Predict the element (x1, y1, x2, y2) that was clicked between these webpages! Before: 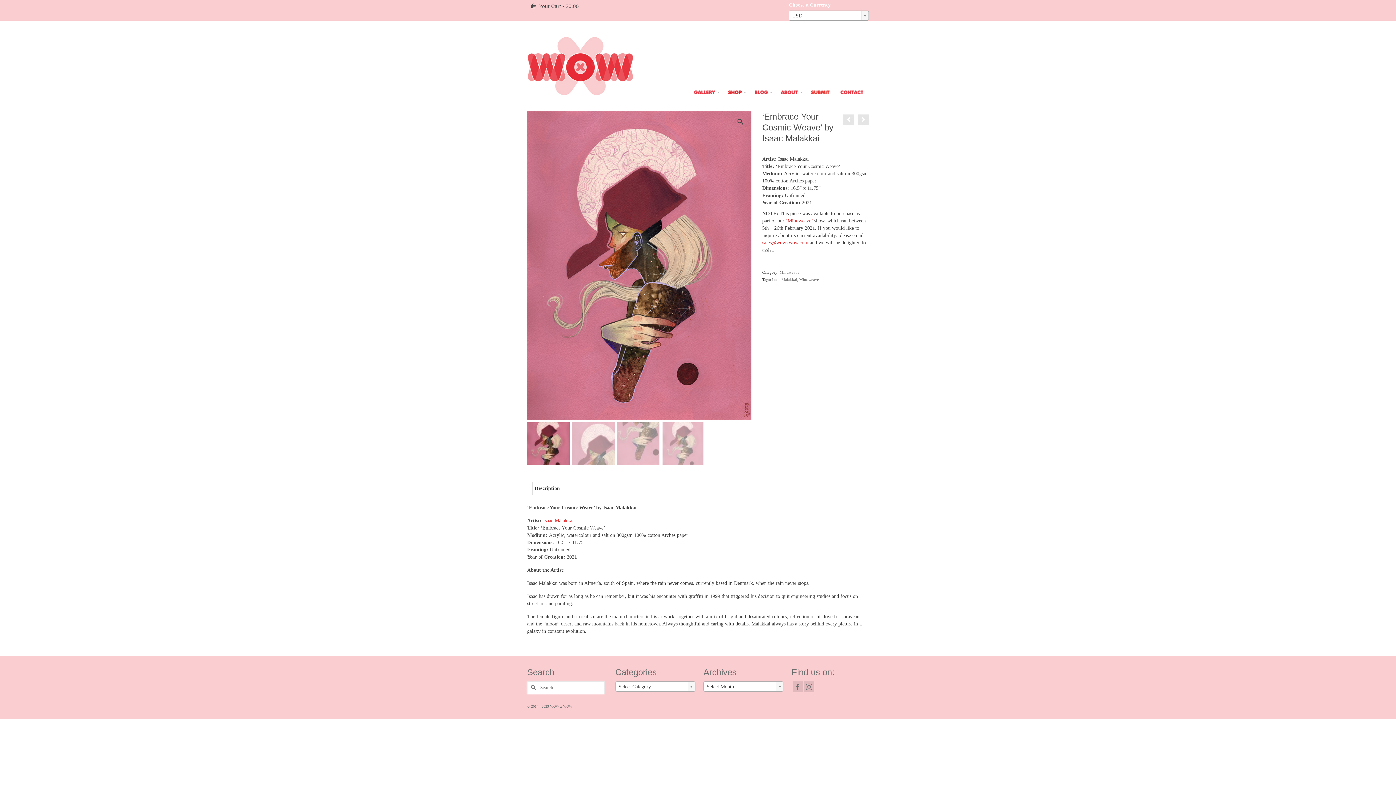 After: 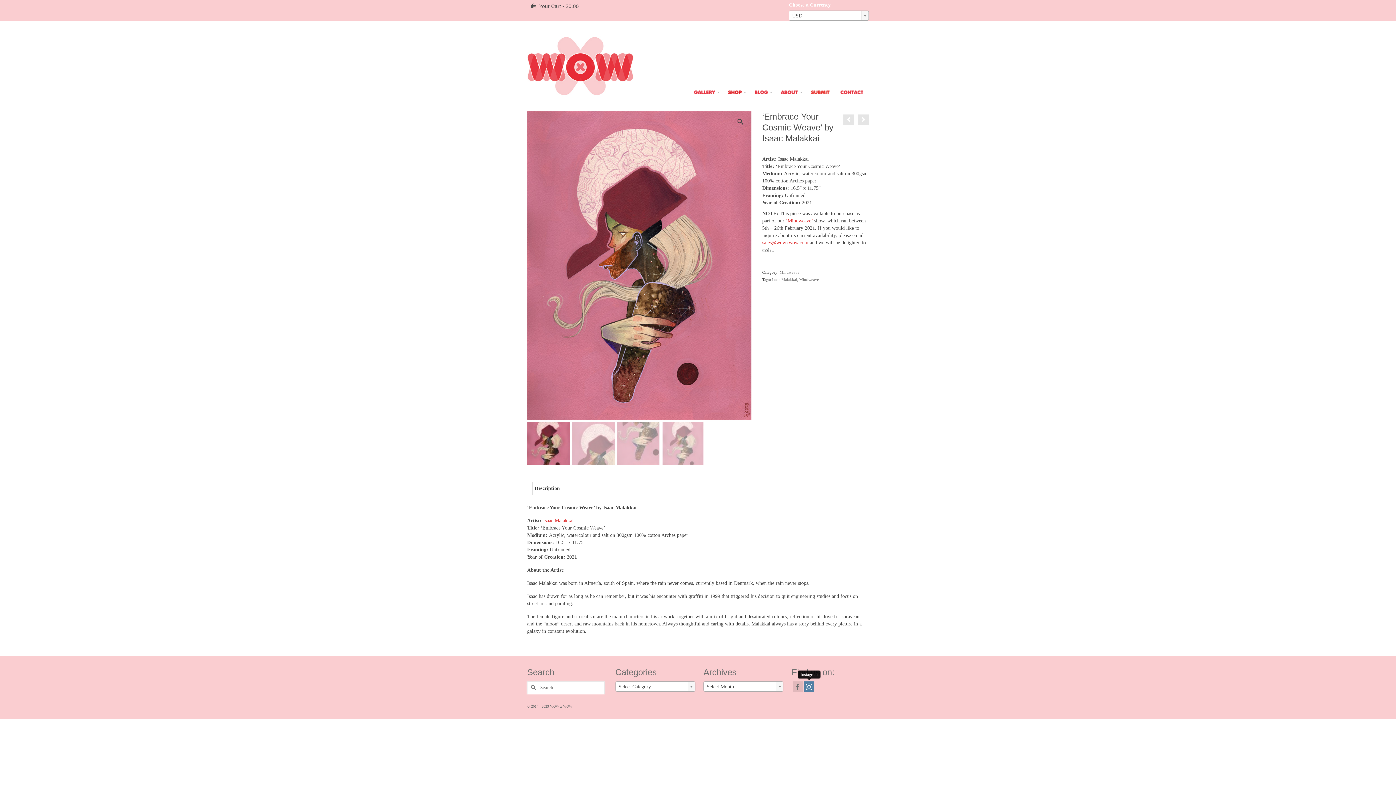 Action: bbox: (804, 681, 814, 692) label: Instagram